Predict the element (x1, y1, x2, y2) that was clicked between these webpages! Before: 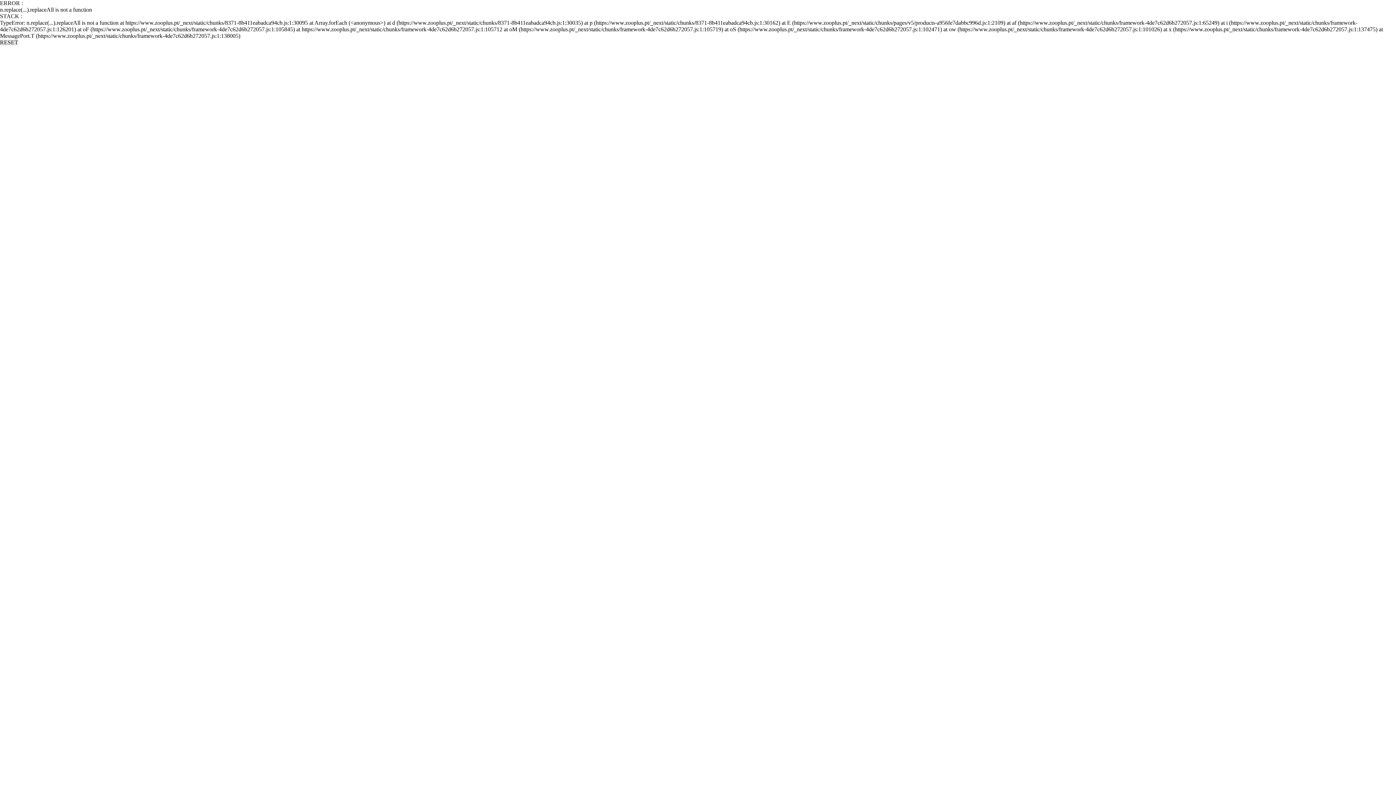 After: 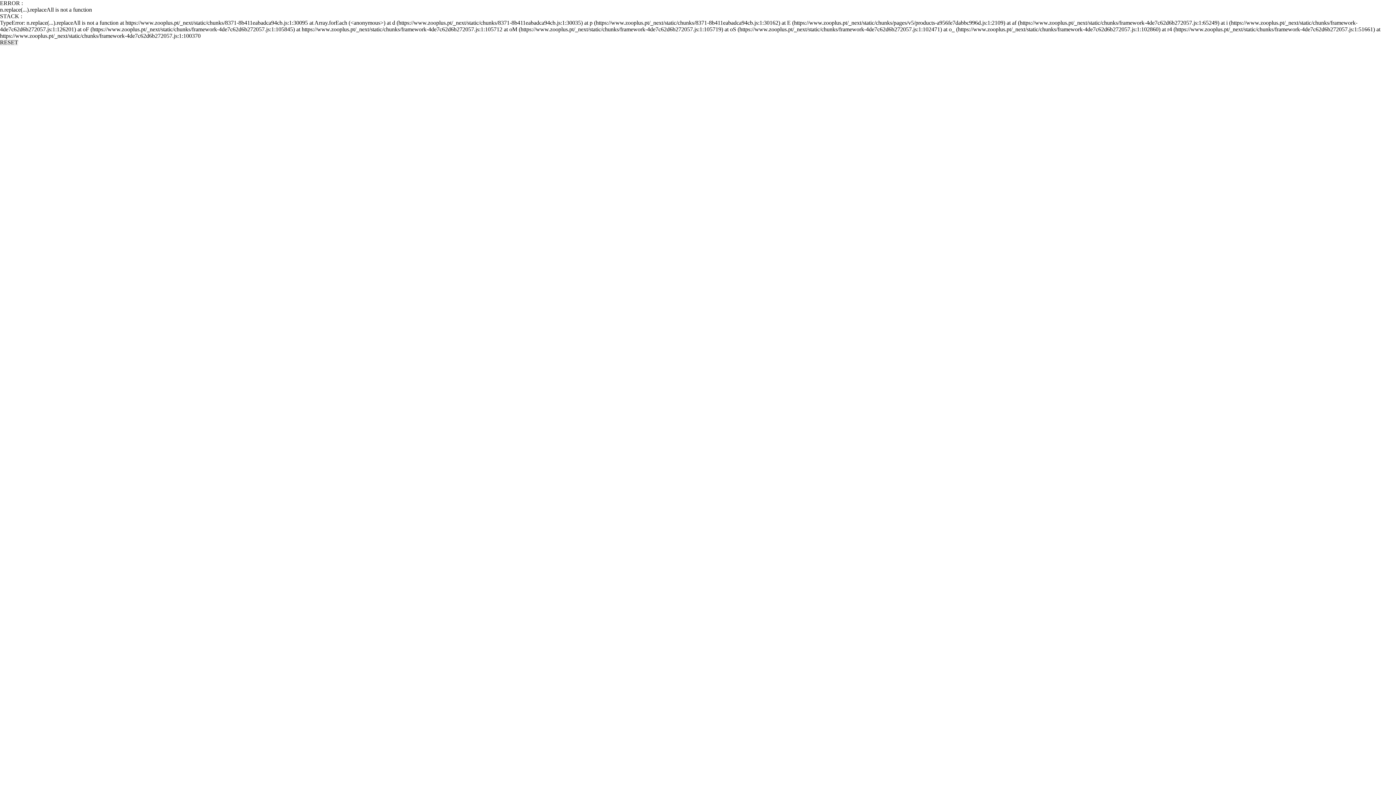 Action: bbox: (0, 39, 18, 45) label: RESET